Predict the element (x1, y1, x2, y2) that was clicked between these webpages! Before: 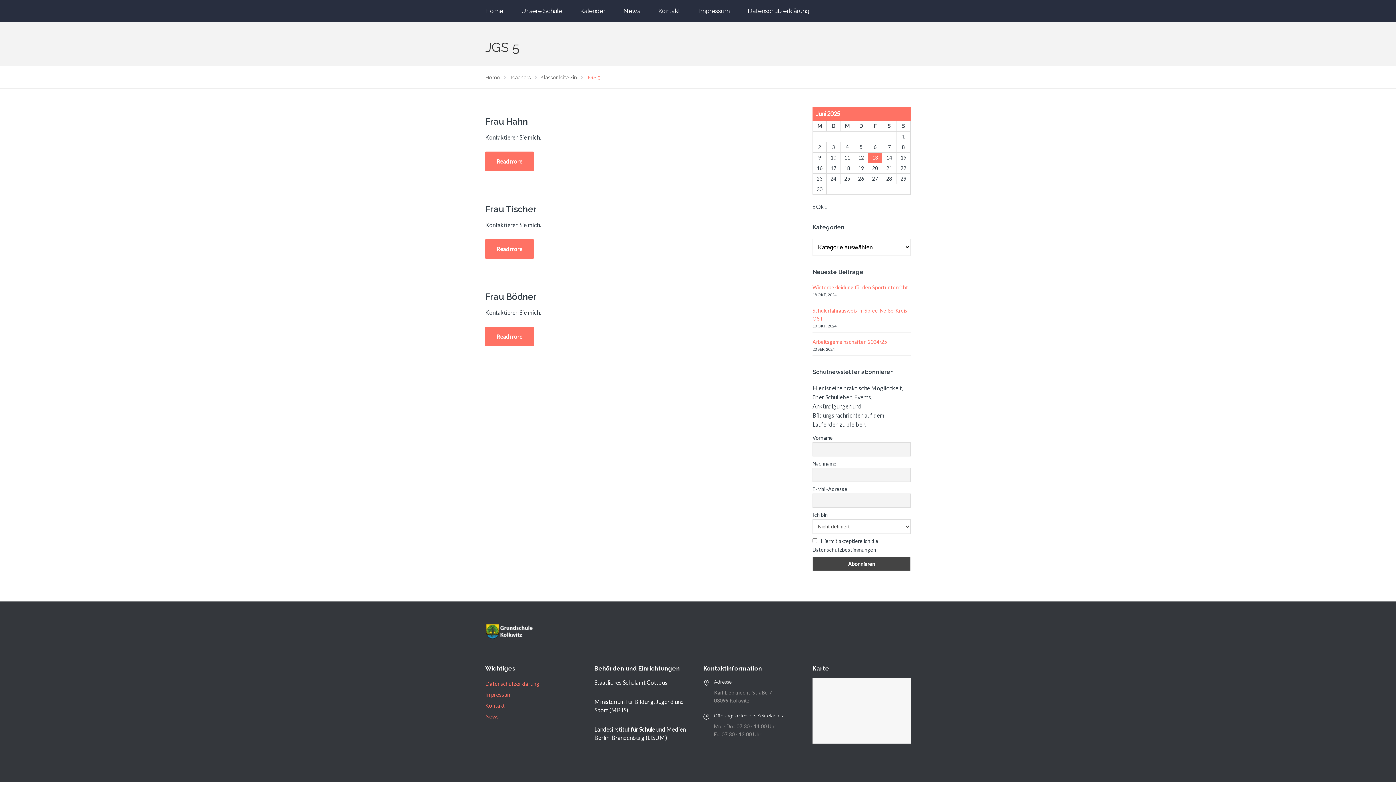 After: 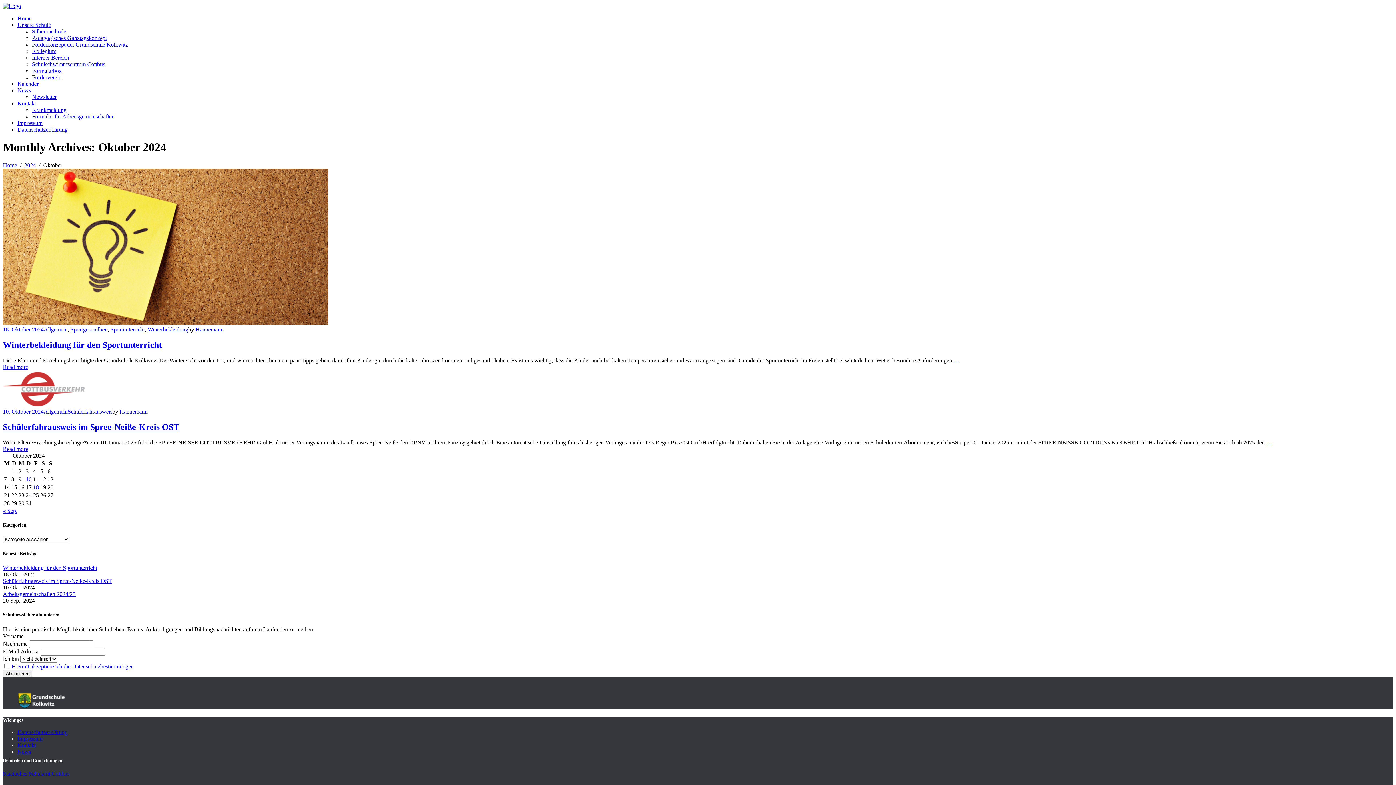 Action: label: « Okt. bbox: (812, 203, 827, 210)